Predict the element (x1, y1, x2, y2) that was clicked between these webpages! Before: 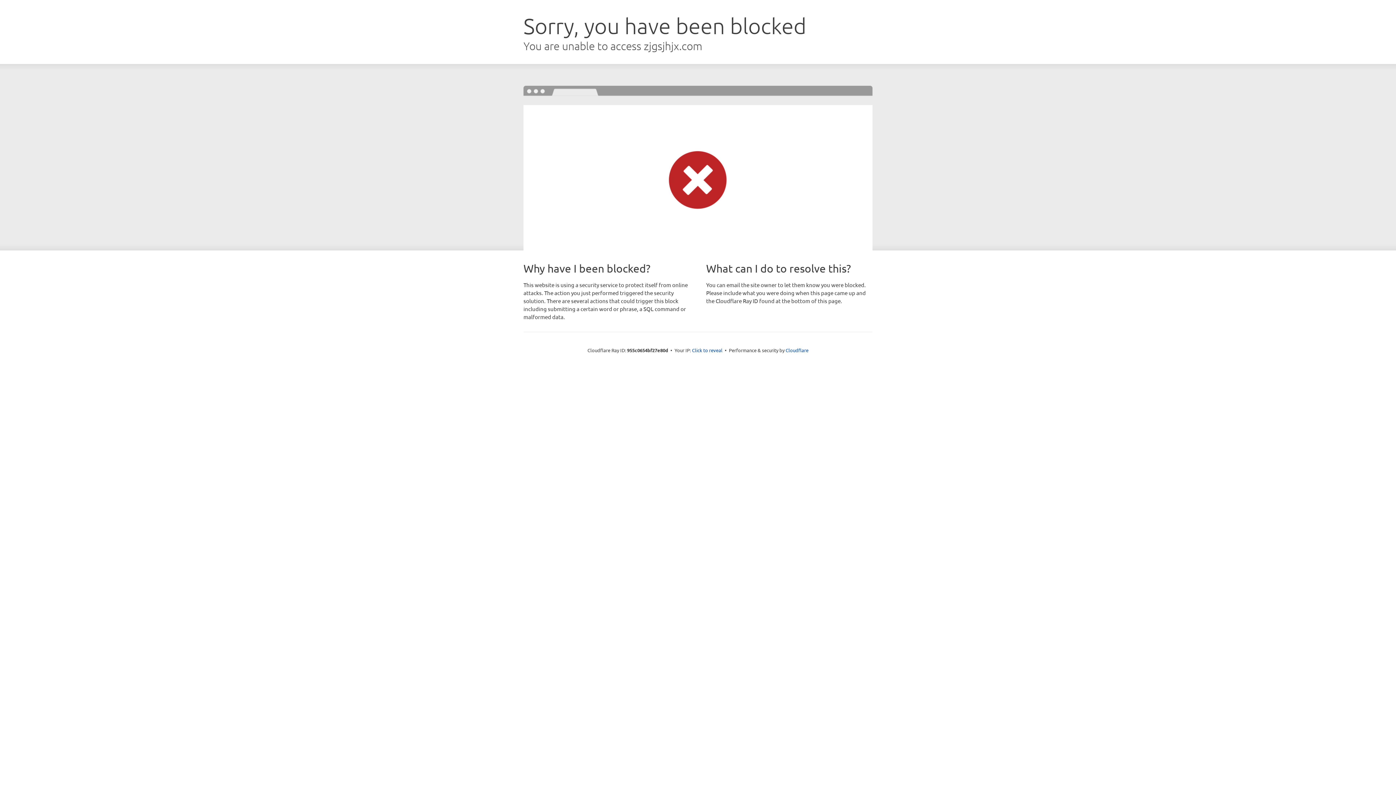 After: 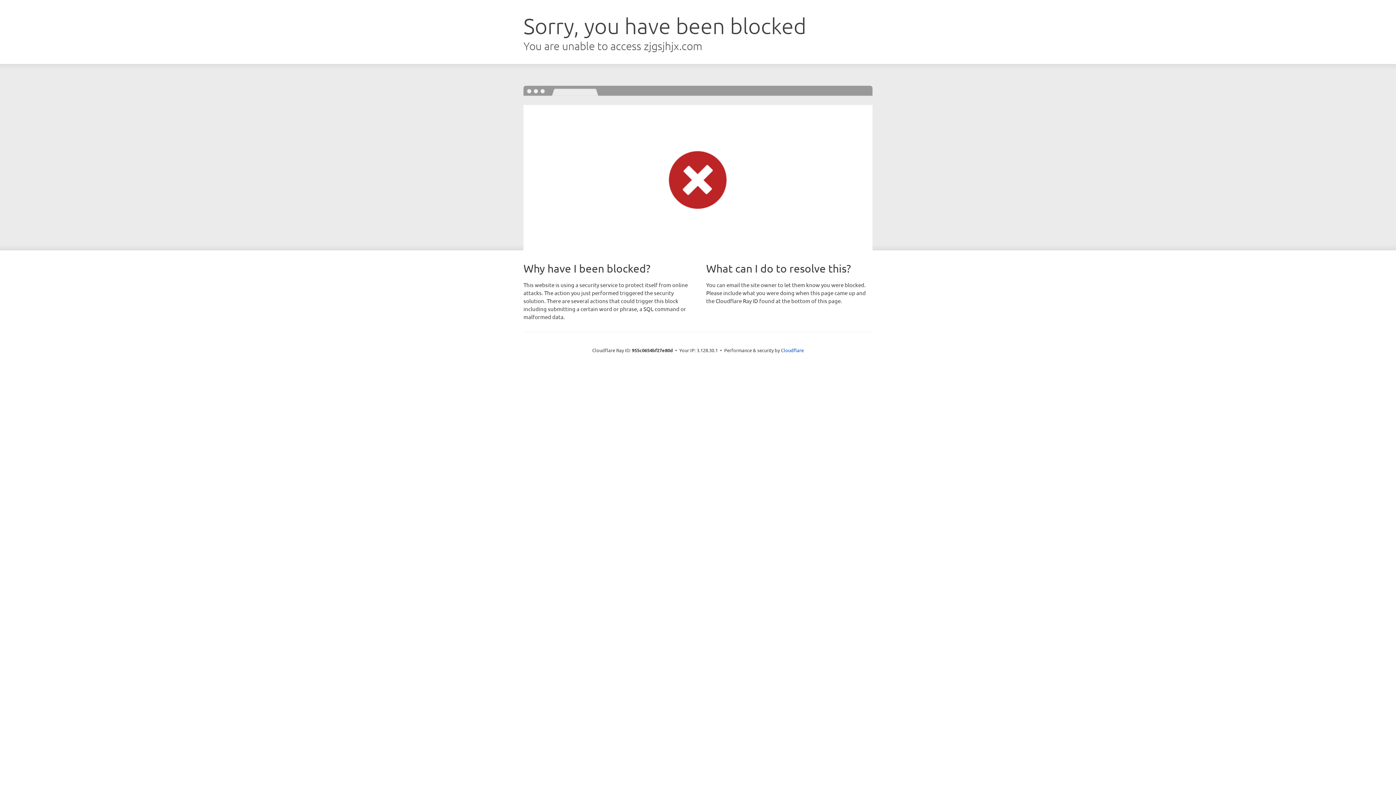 Action: label: Click to reveal bbox: (692, 346, 722, 353)